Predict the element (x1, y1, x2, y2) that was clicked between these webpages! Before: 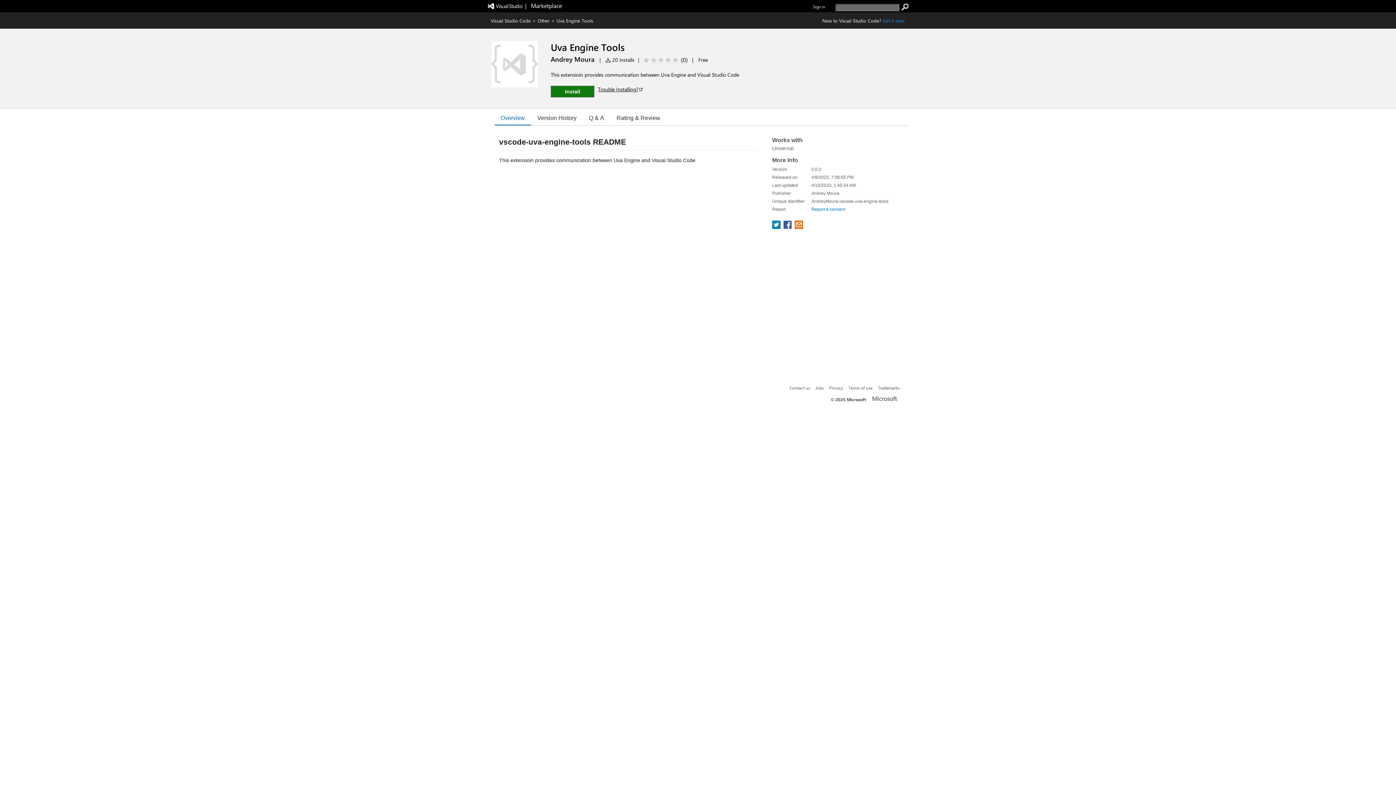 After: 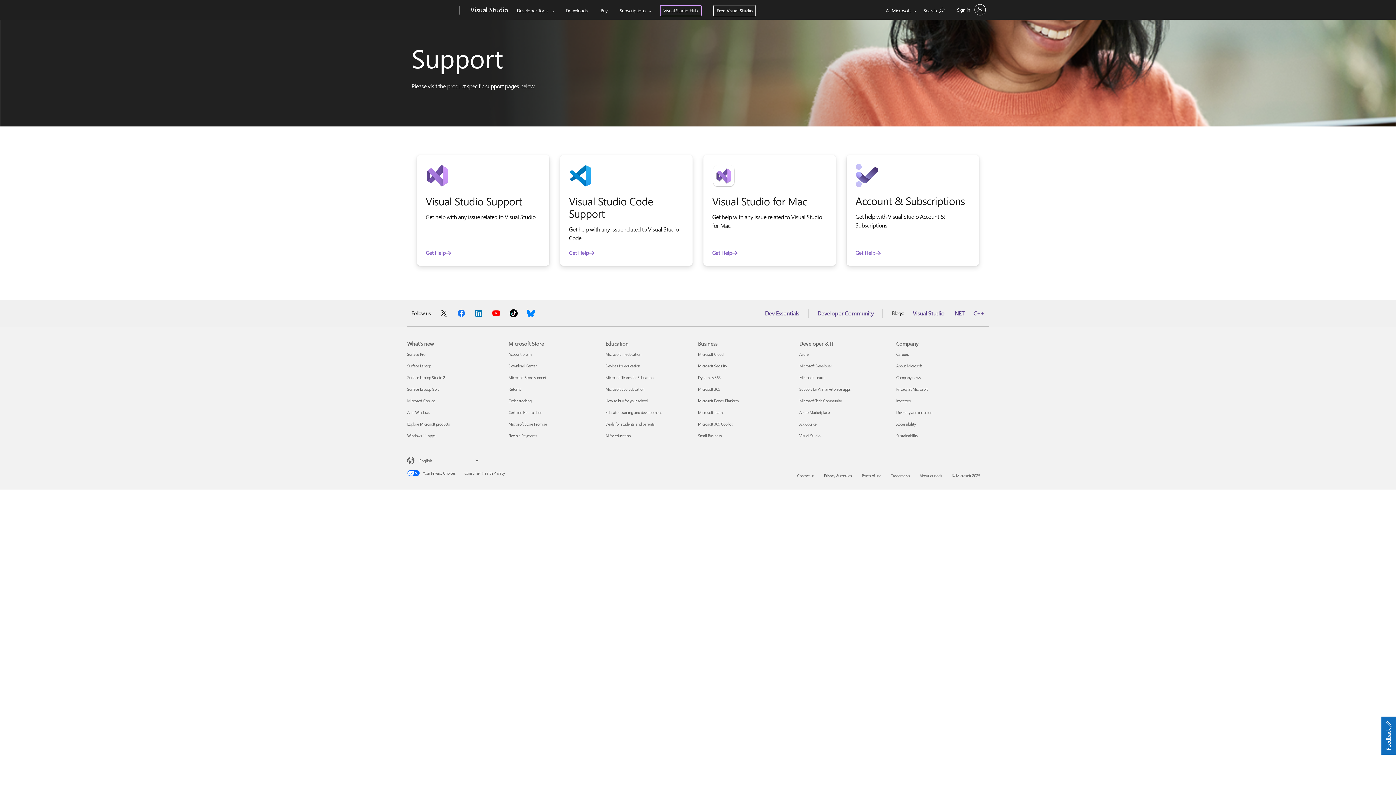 Action: bbox: (789, 385, 810, 390) label: Contact us